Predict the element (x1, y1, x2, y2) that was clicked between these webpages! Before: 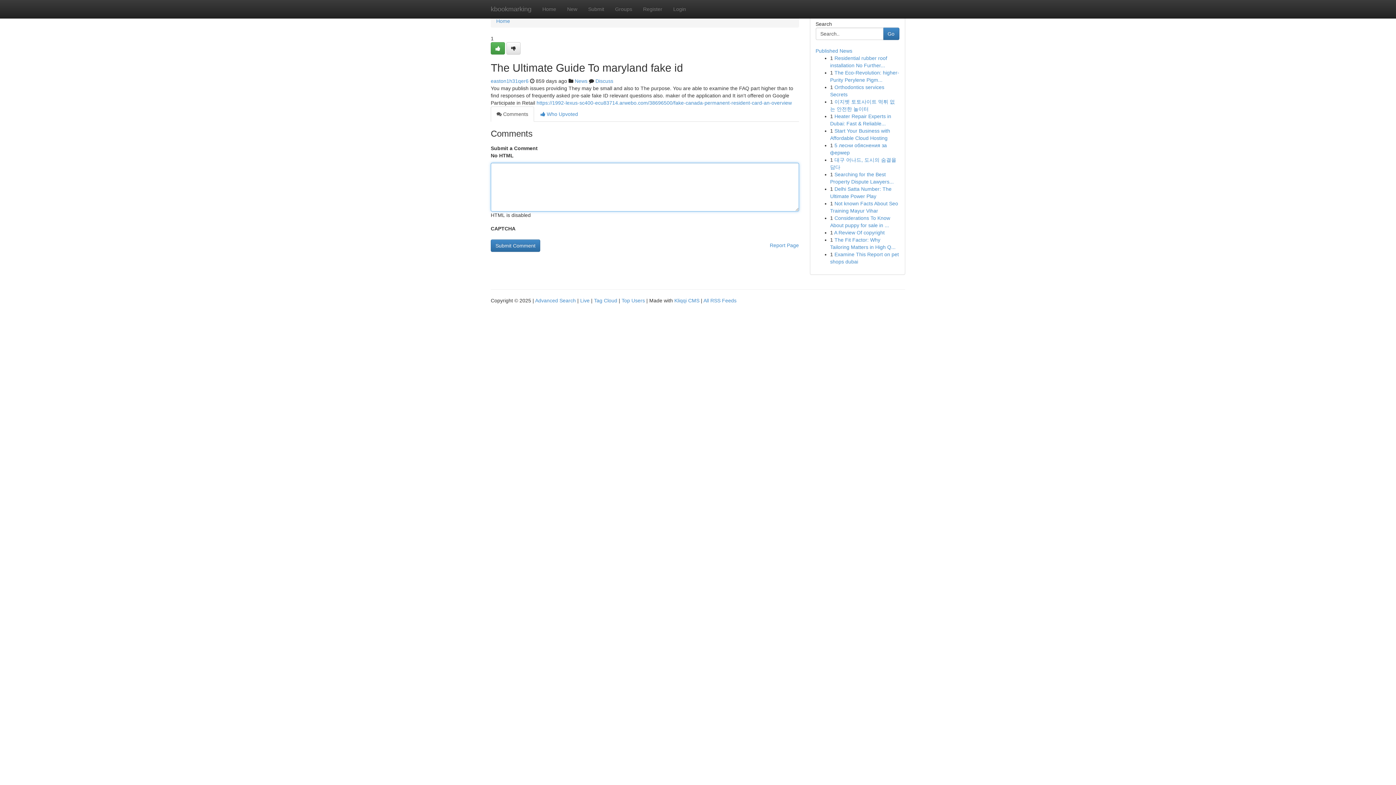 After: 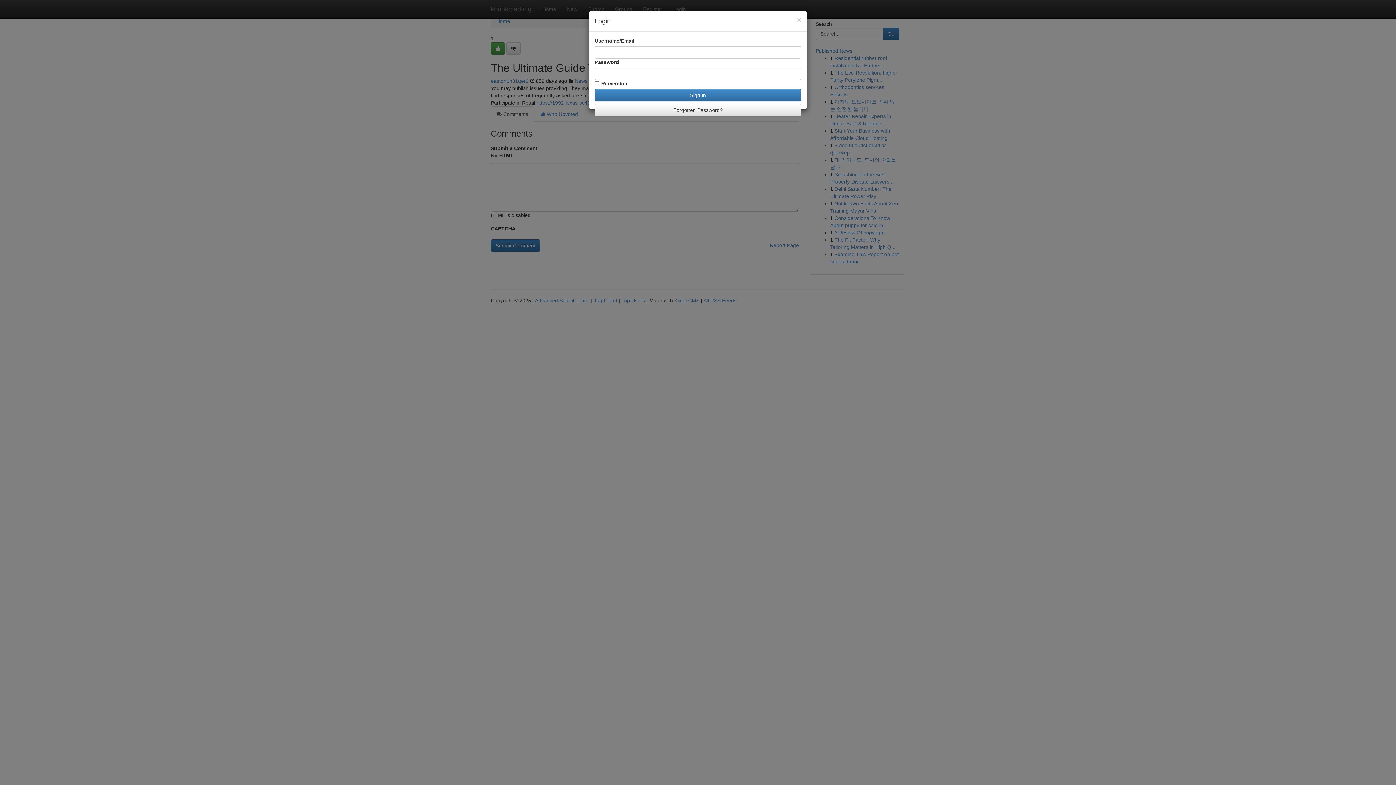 Action: label: Login bbox: (668, 0, 691, 18)